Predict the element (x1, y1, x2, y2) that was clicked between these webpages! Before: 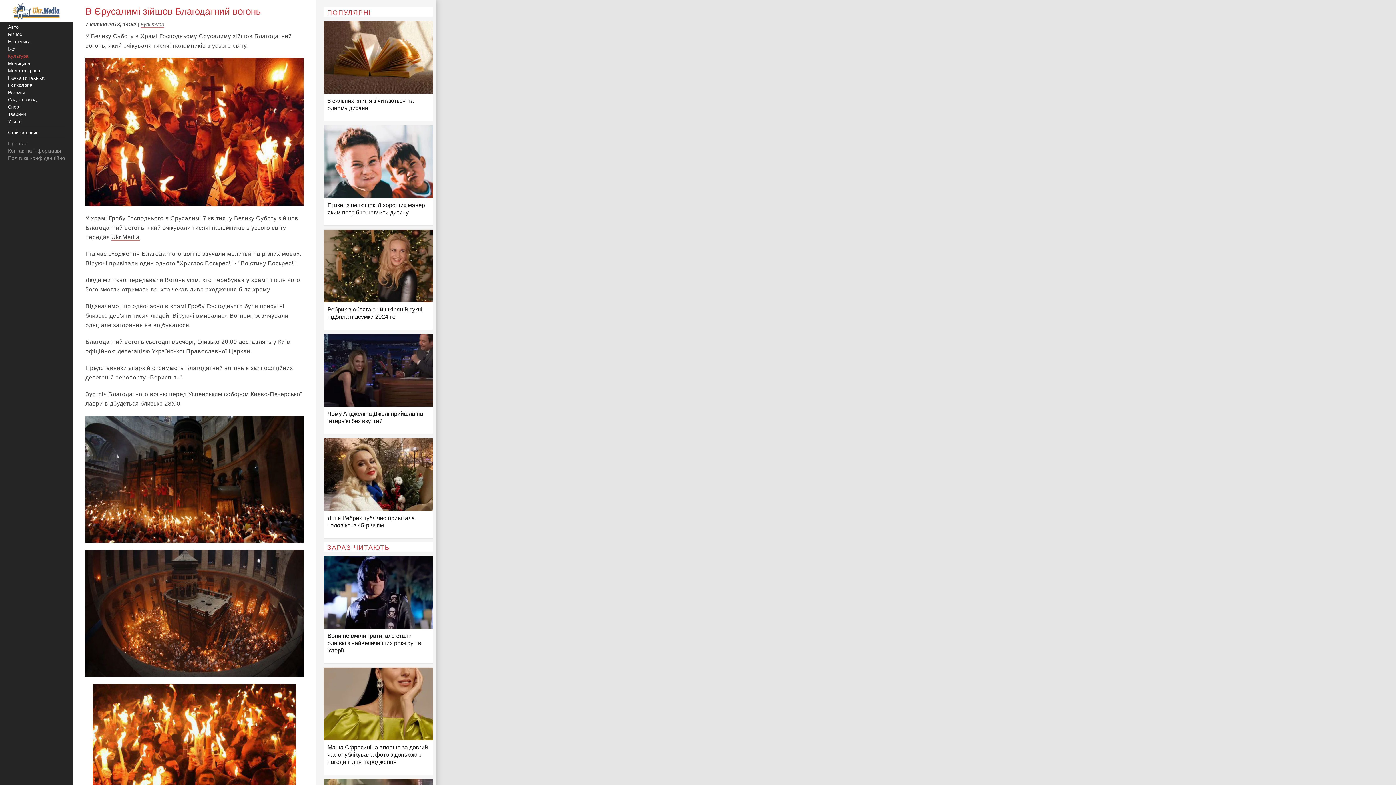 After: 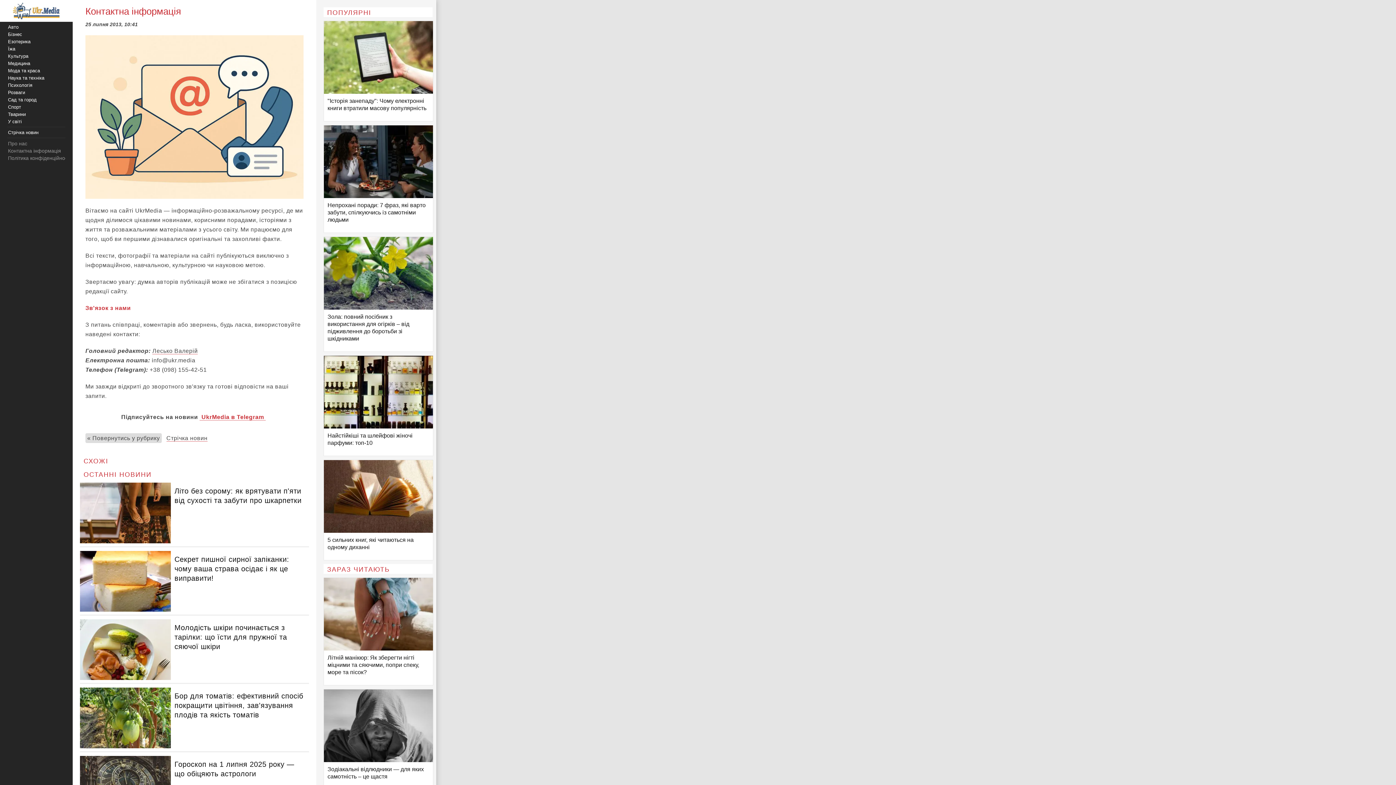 Action: bbox: (8, 148, 61, 153) label: Контактна інформація